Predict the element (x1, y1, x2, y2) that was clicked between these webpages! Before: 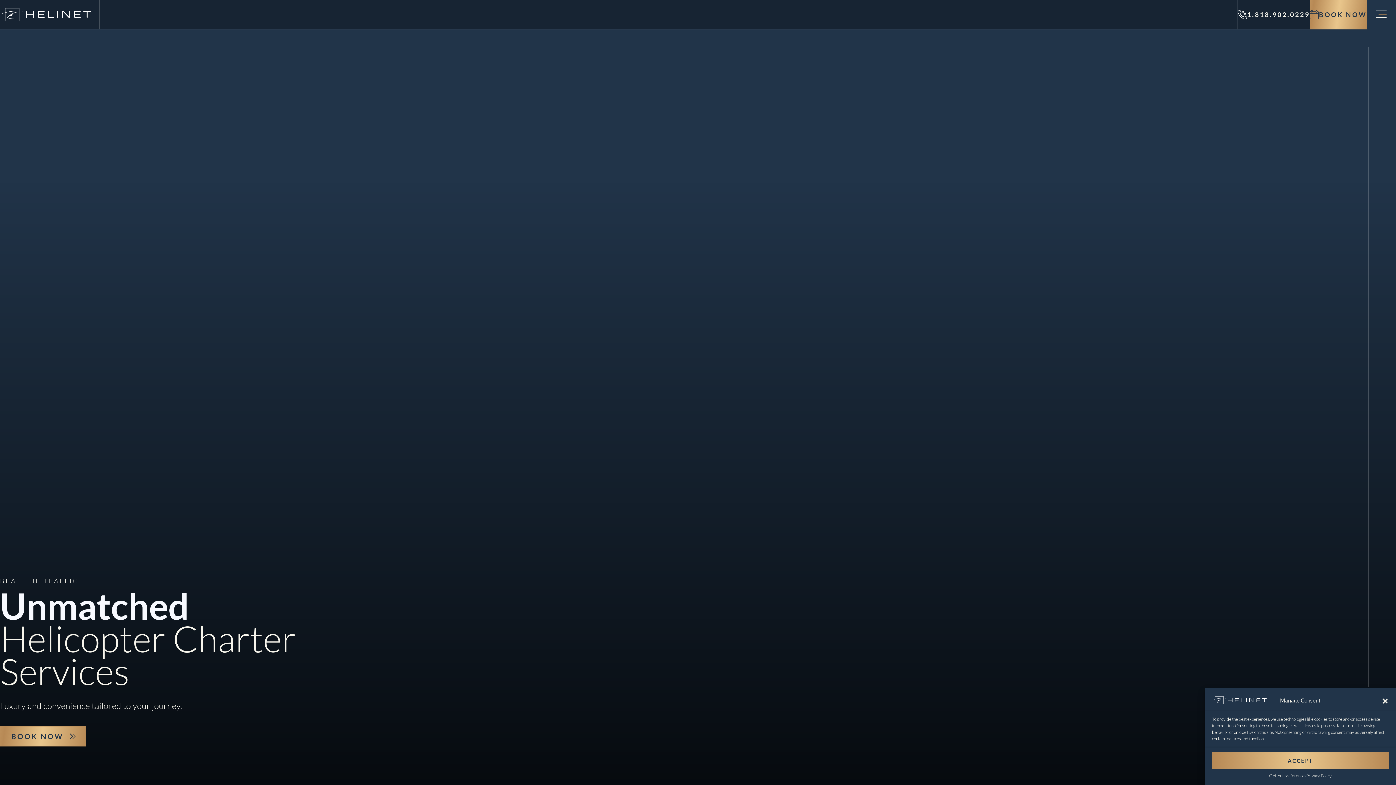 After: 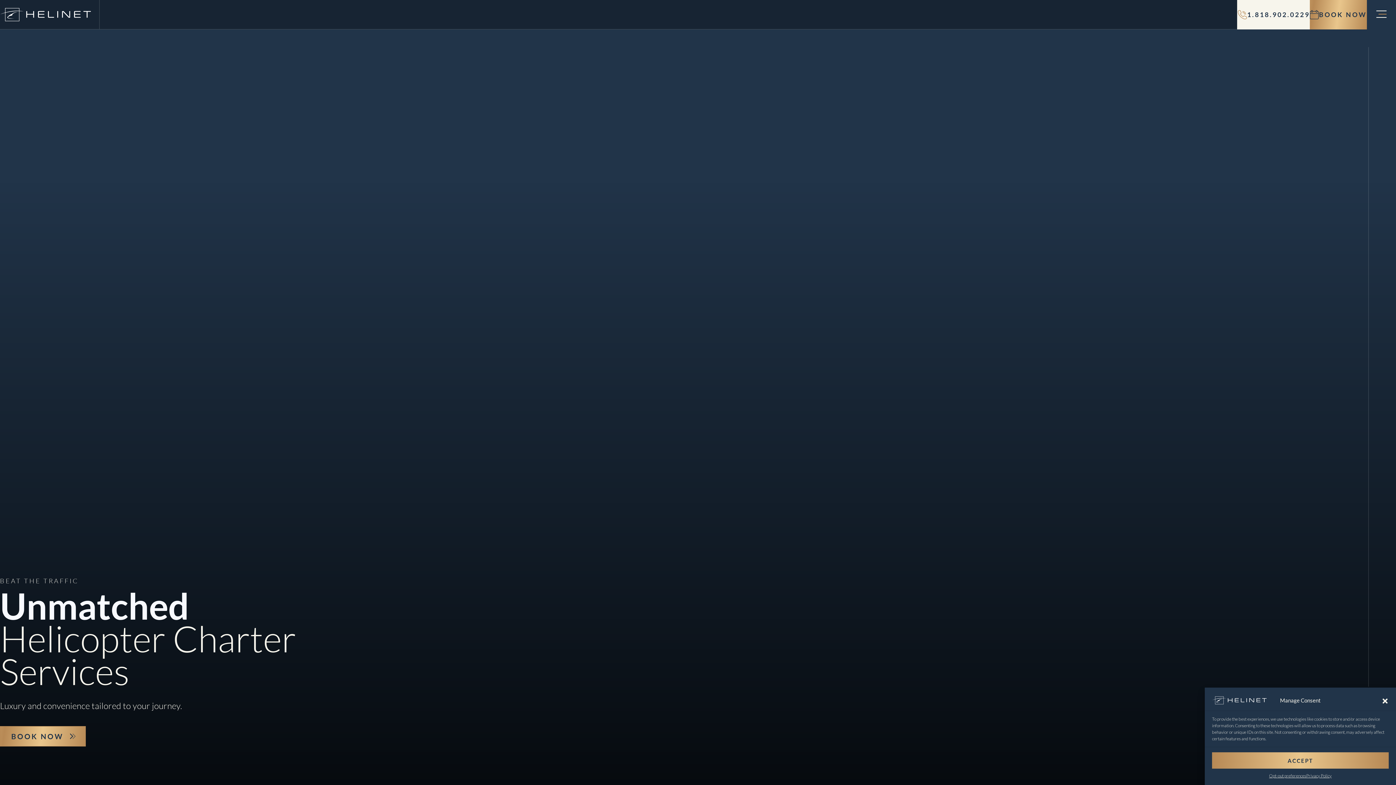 Action: label: 1.818.902.0229 bbox: (1237, 0, 1310, 29)